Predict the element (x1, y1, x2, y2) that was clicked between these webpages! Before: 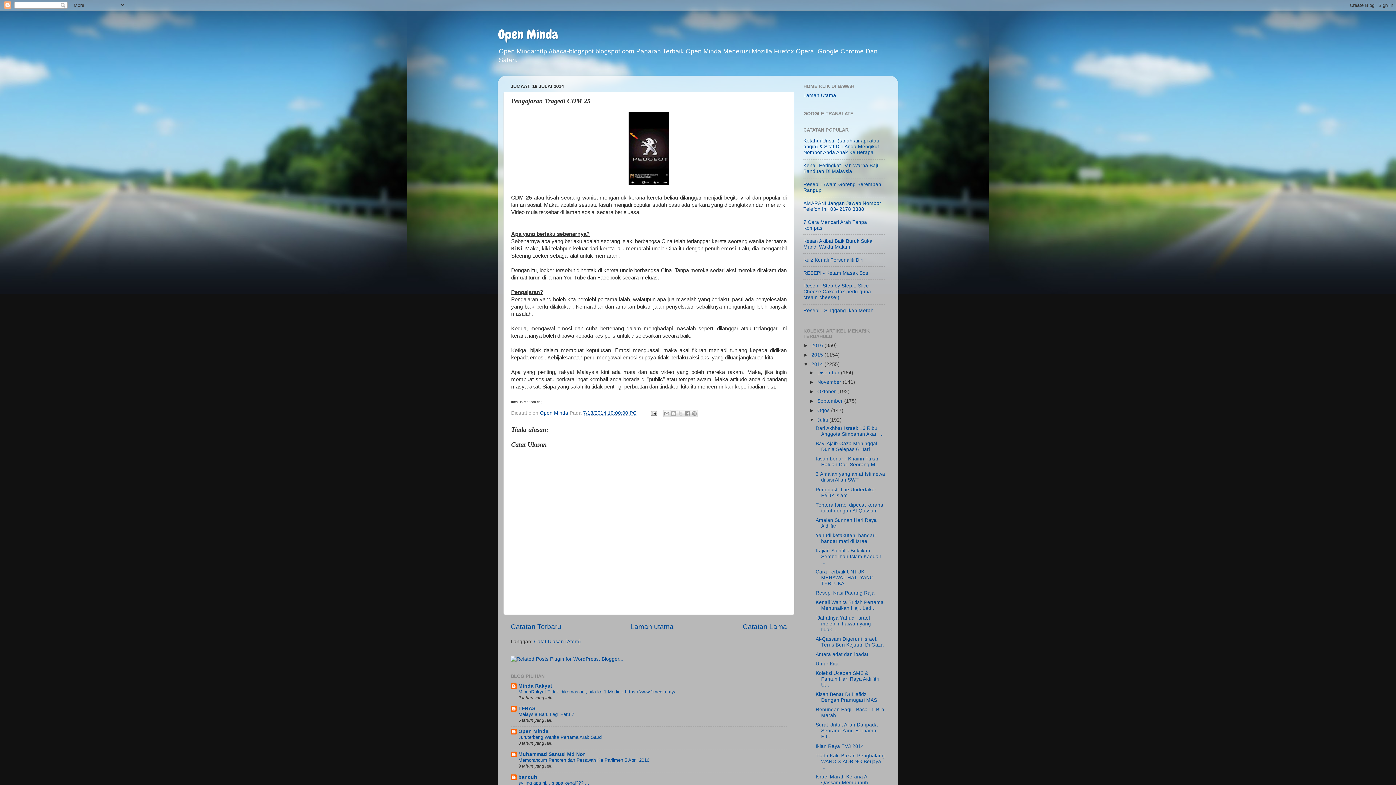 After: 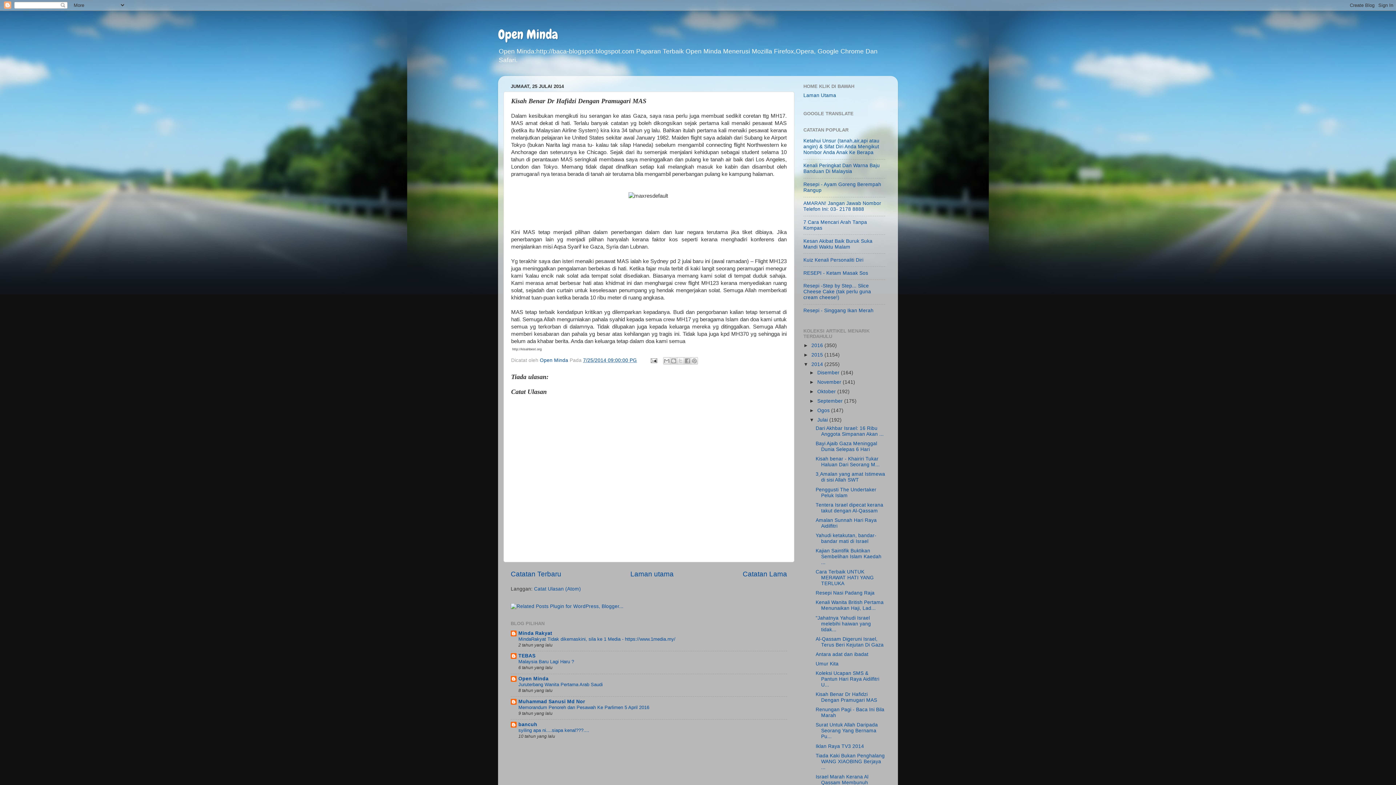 Action: bbox: (815, 692, 877, 703) label: Kisah Benar Dr Hafidzi Dengan Pramugari MAS